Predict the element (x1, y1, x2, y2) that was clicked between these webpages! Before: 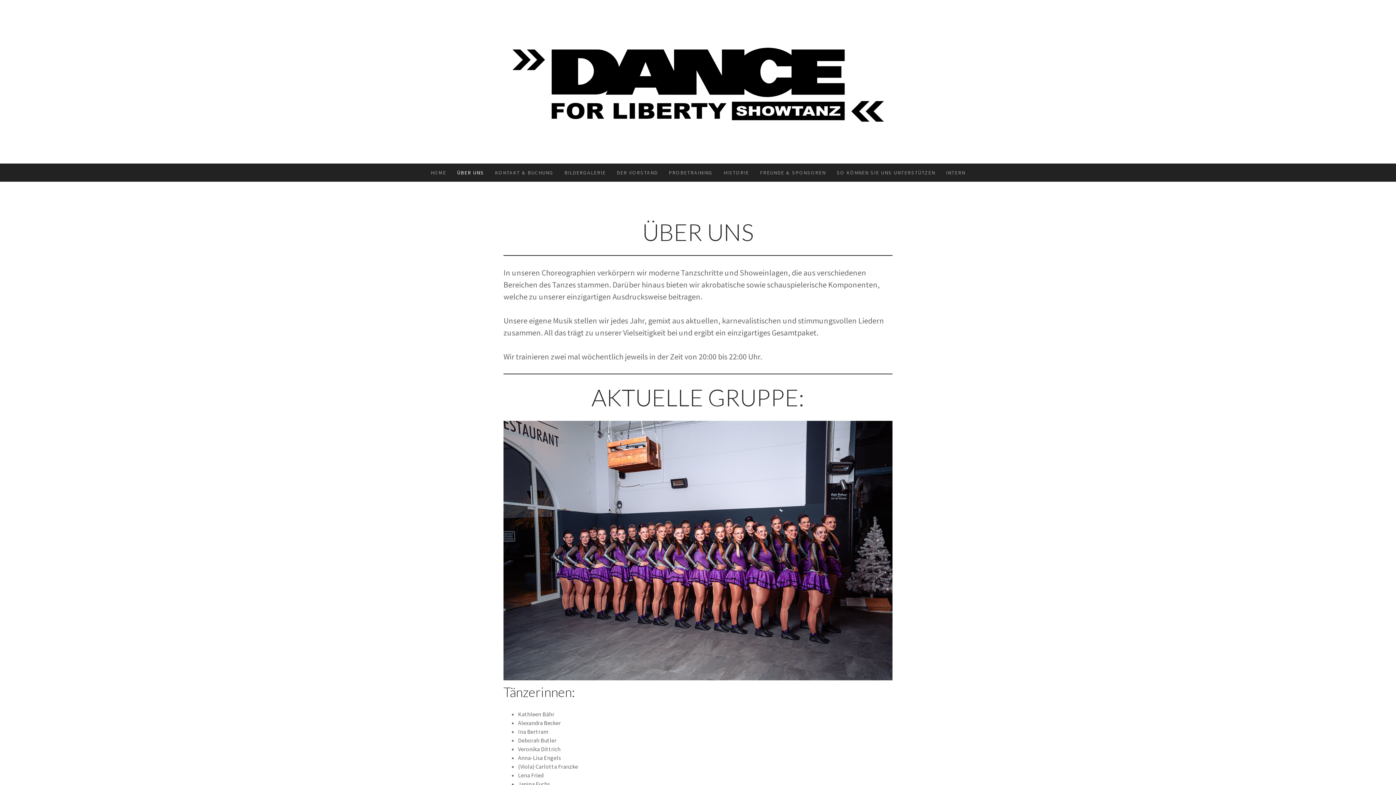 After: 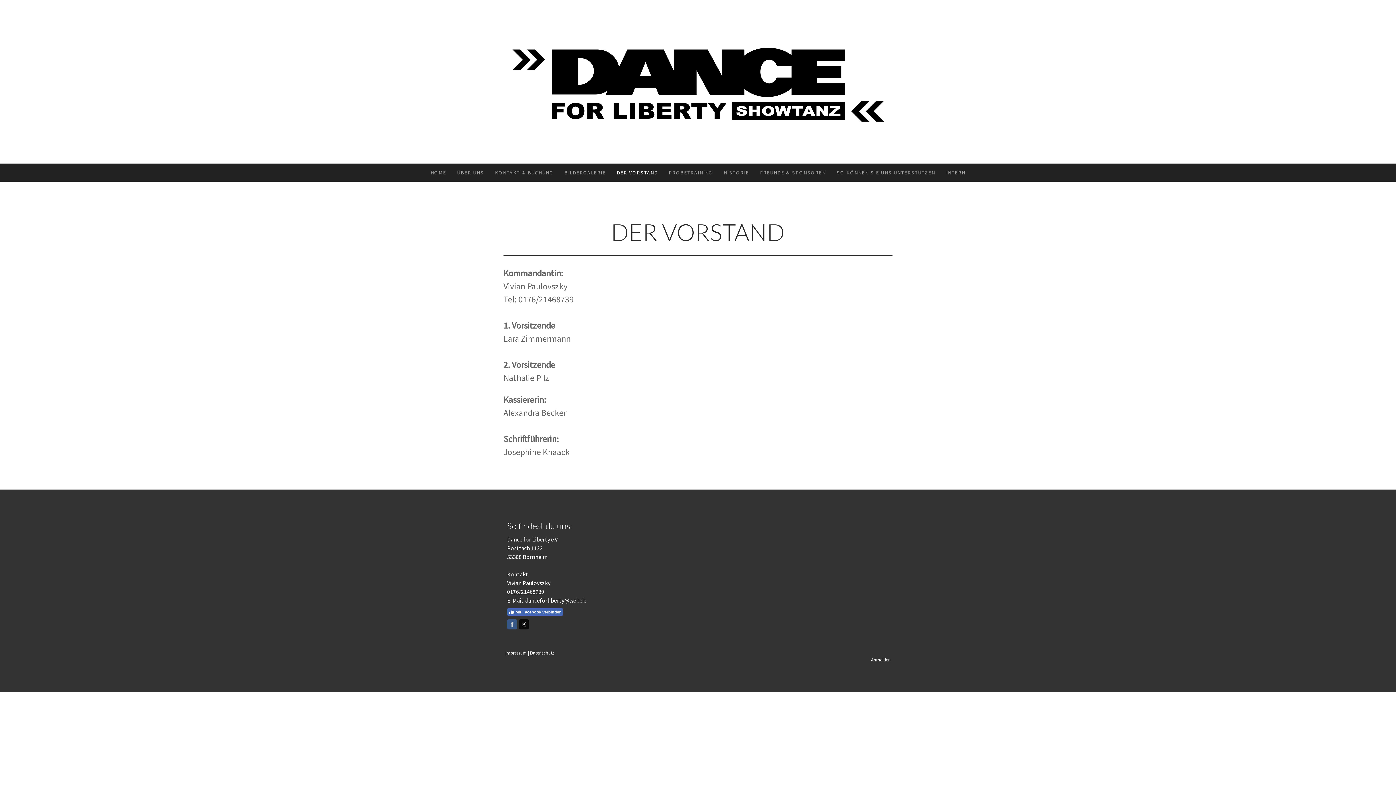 Action: bbox: (611, 163, 663, 181) label: DER VORSTAND